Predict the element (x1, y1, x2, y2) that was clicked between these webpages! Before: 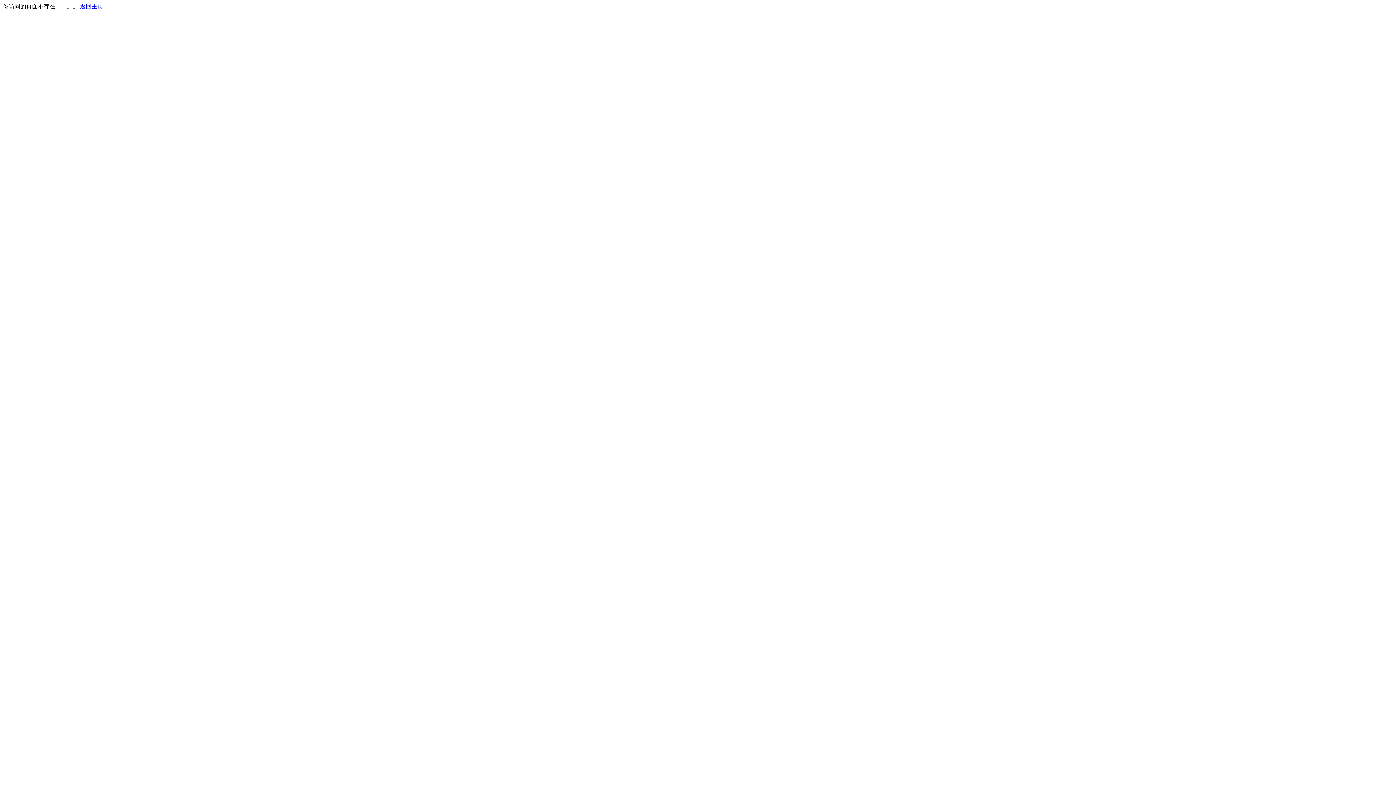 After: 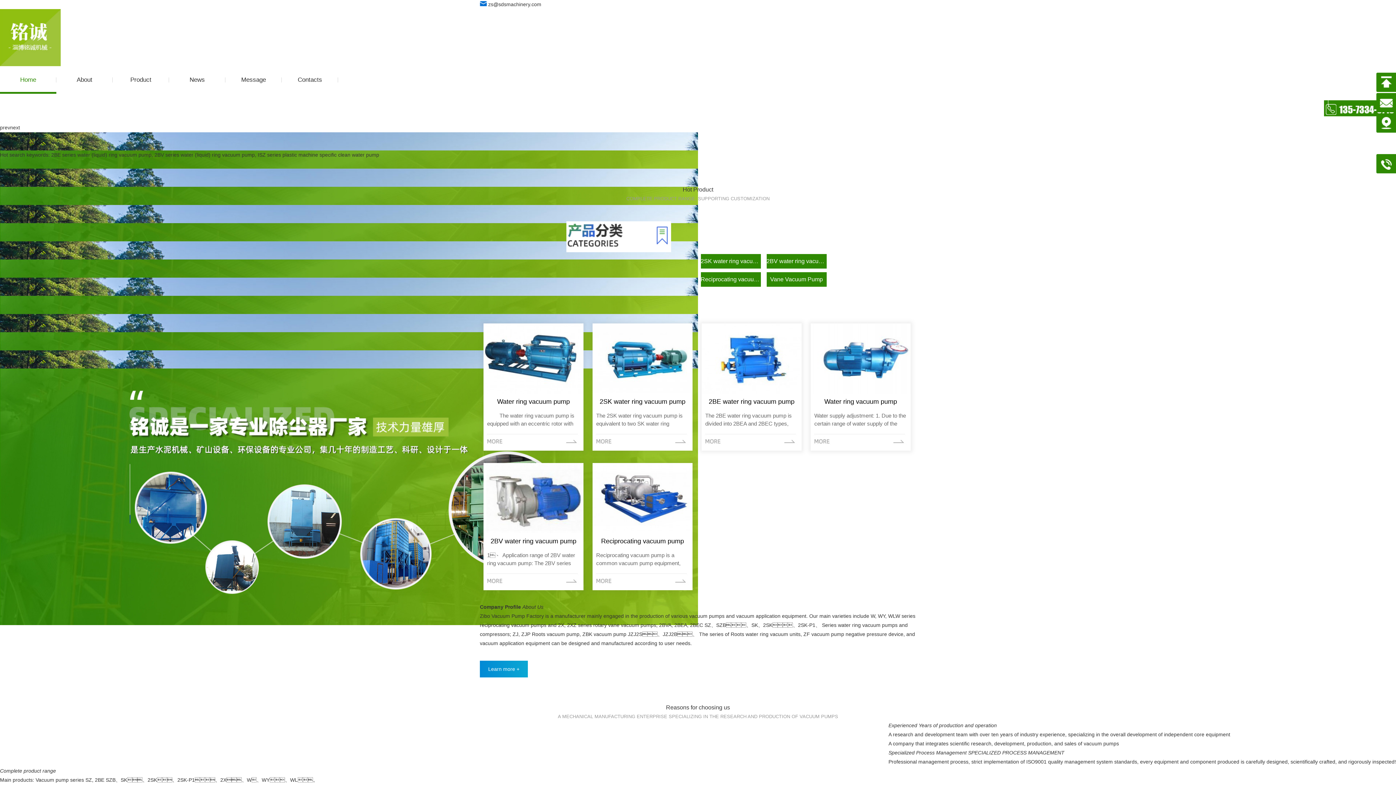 Action: label: 返回主页 bbox: (80, 3, 103, 9)